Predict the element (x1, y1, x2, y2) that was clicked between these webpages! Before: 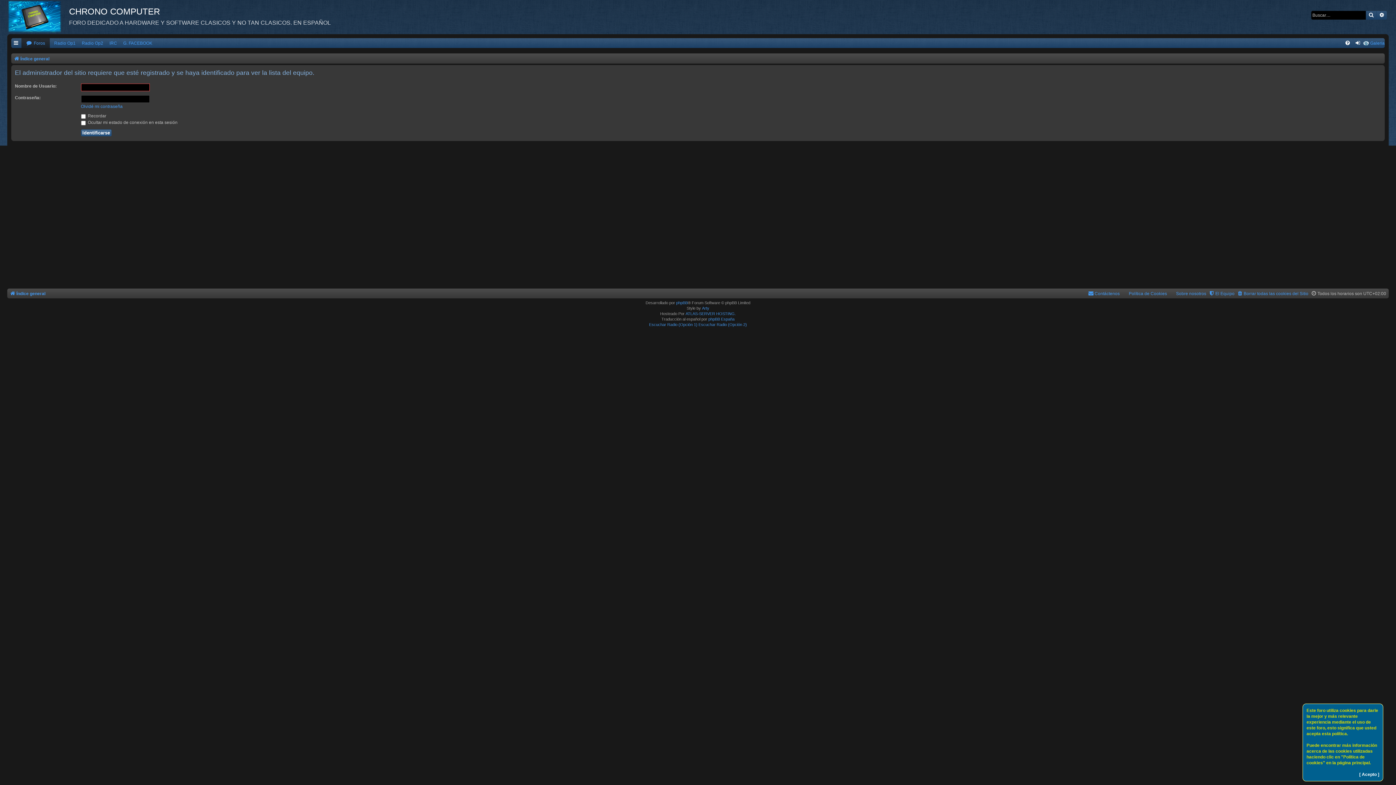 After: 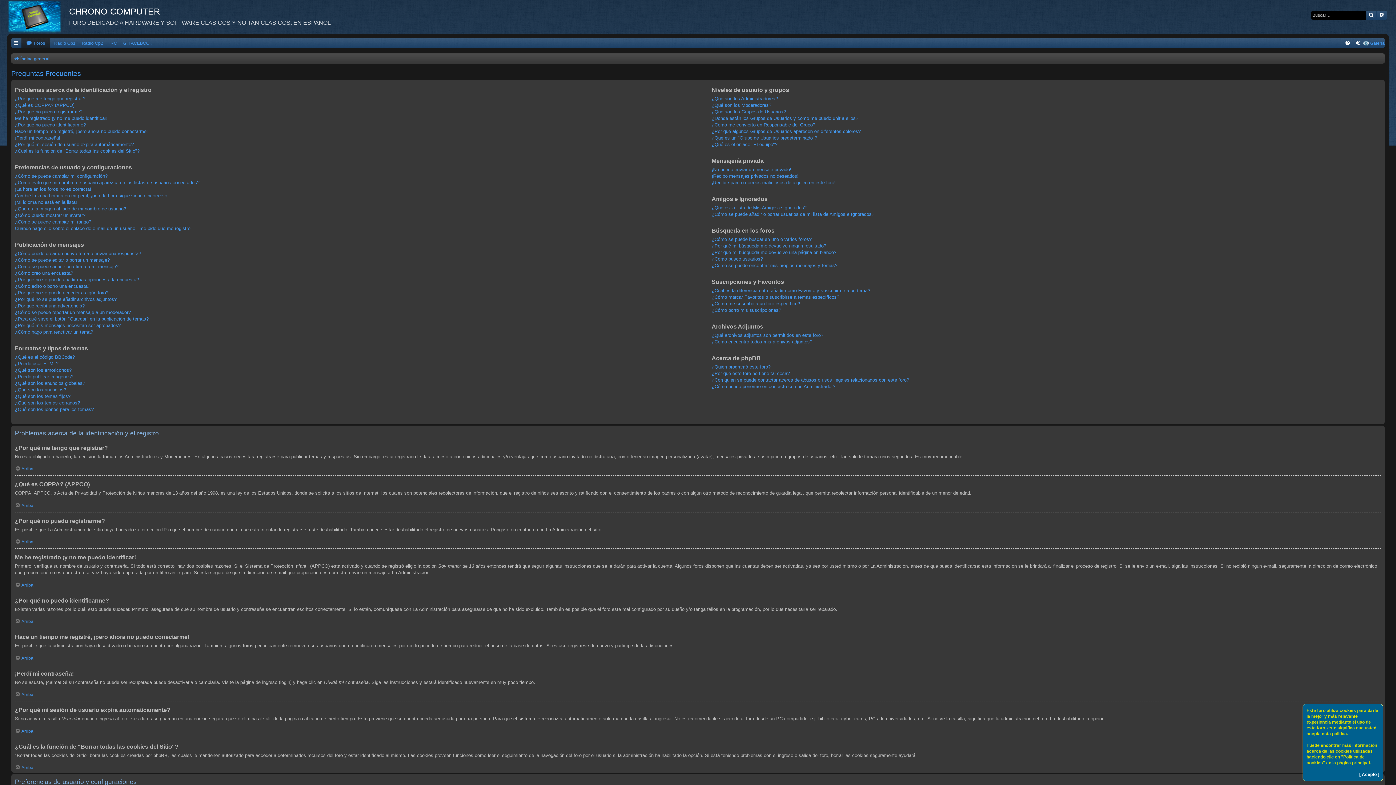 Action: bbox: (1343, 38, 1353, 48)